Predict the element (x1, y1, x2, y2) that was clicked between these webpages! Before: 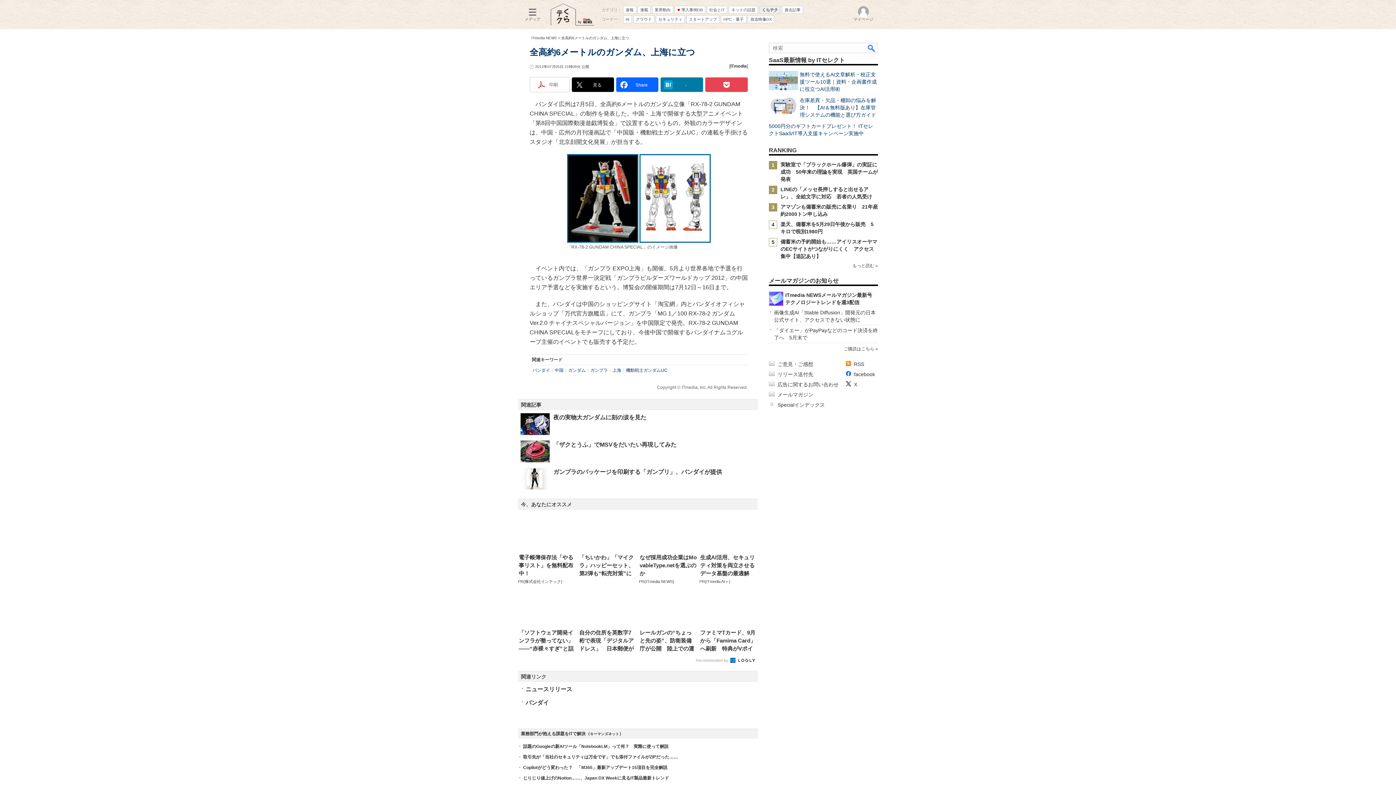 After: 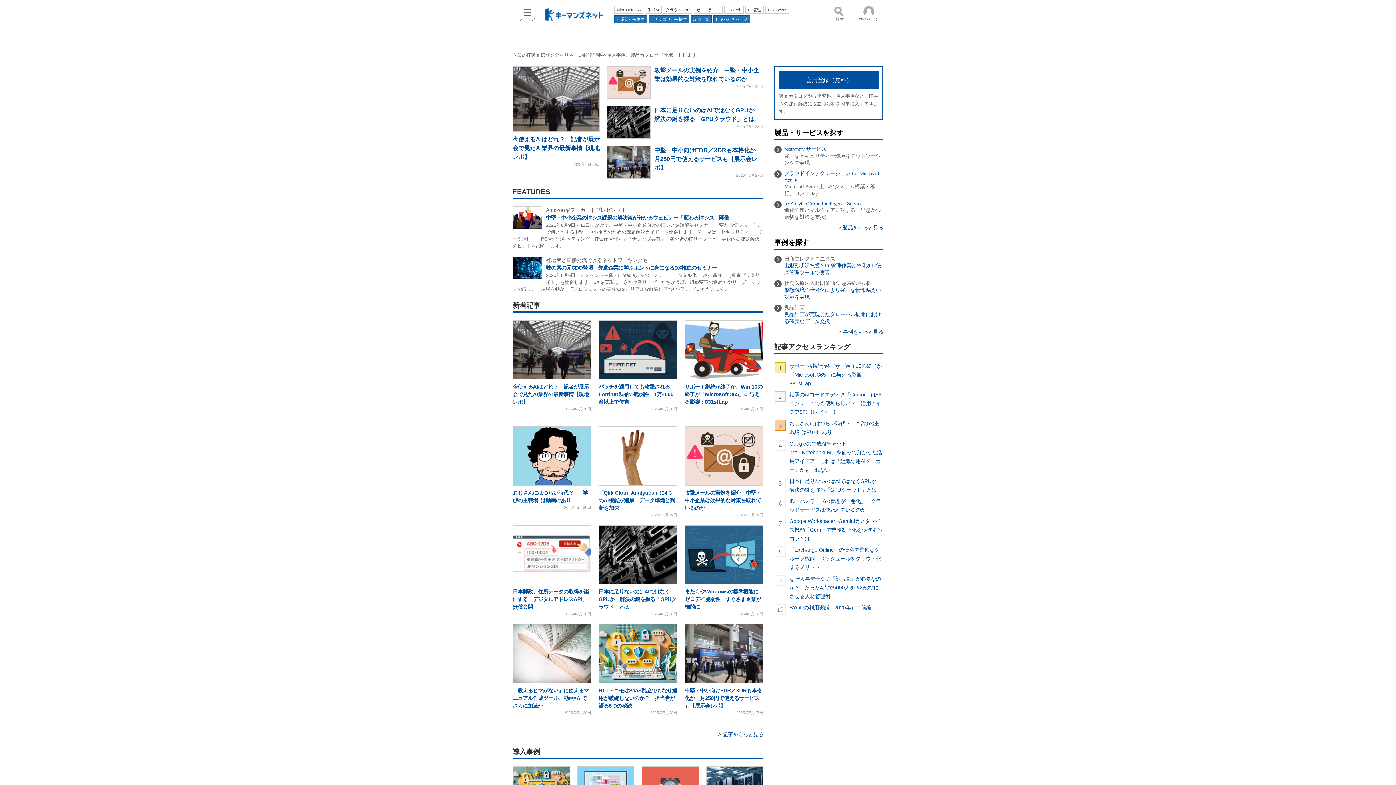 Action: bbox: (590, 732, 619, 736) label: キーマンズネット